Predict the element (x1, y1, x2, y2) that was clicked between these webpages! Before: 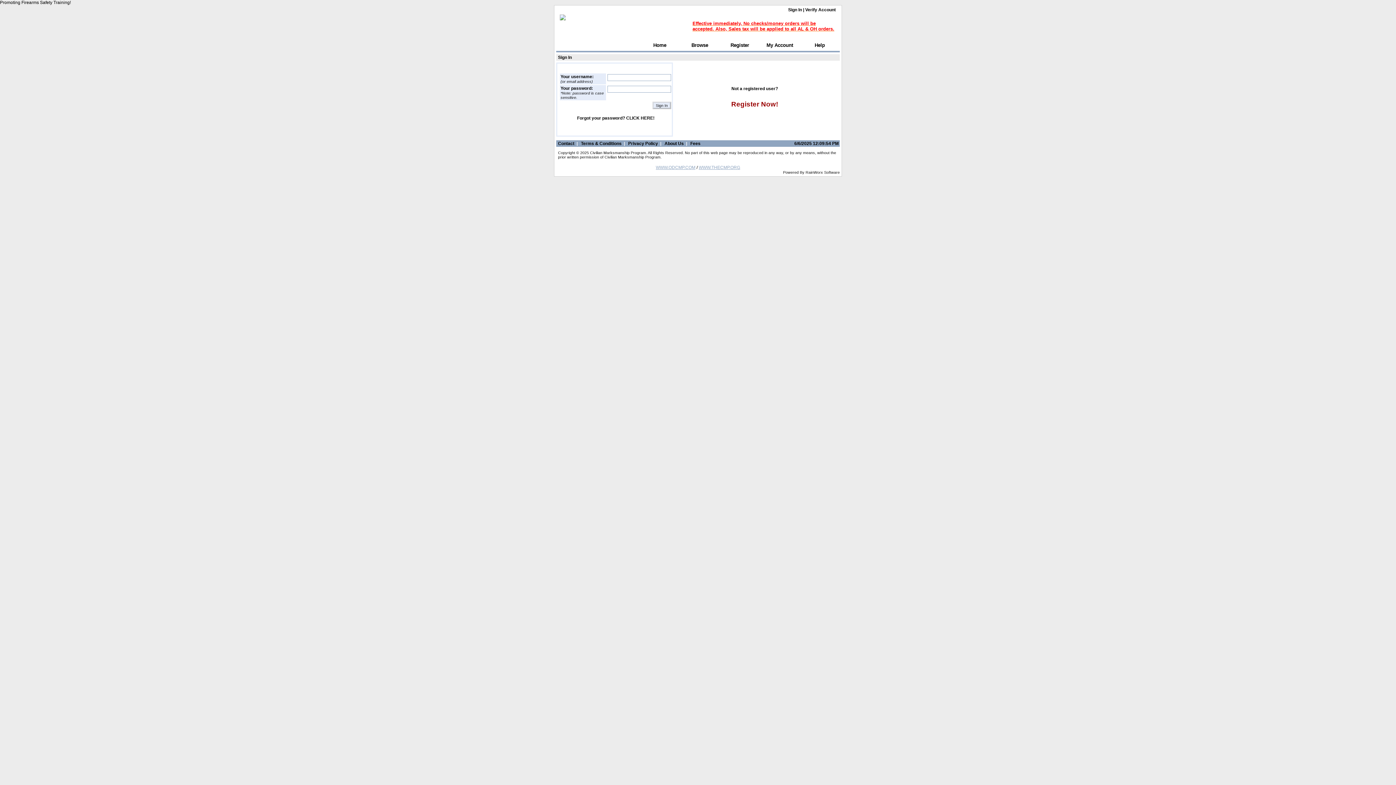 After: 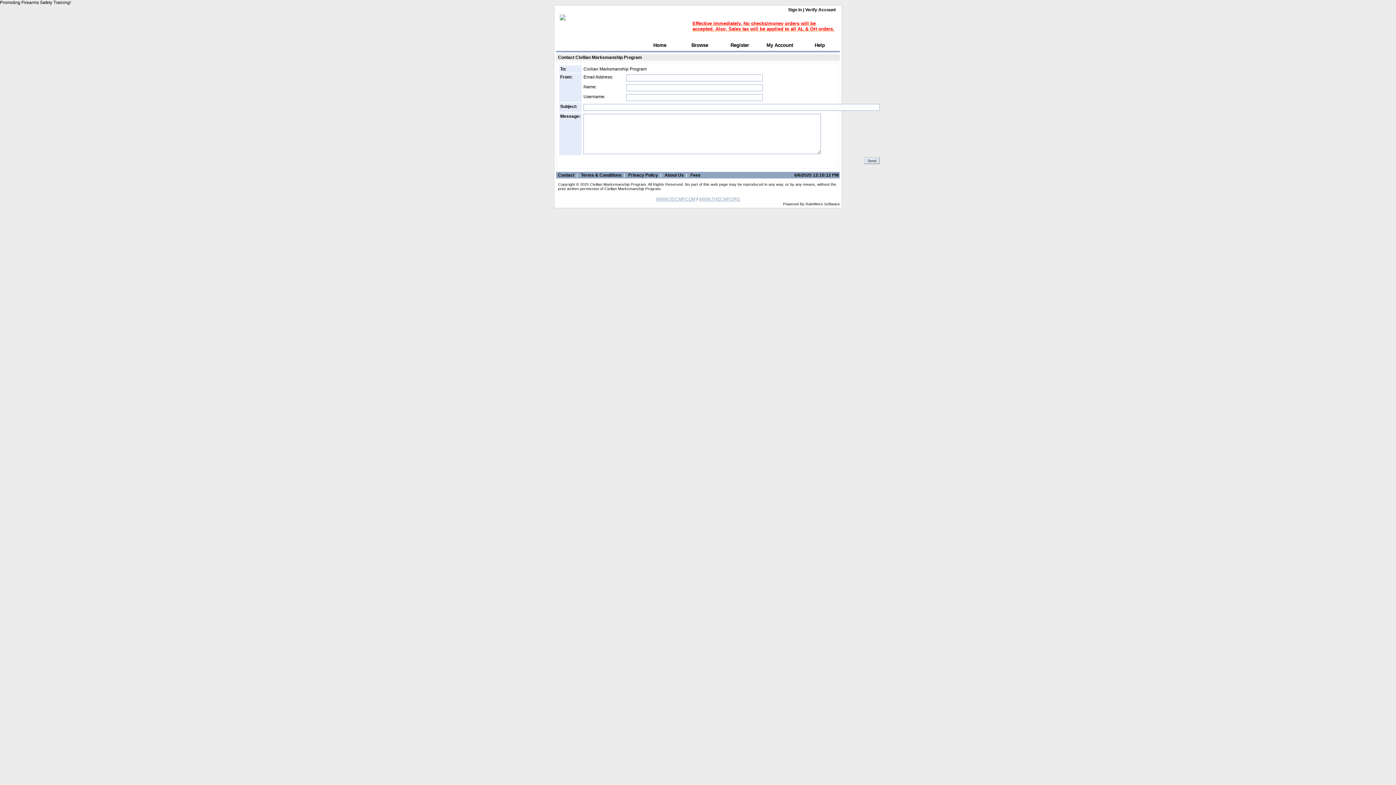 Action: bbox: (558, 141, 574, 146) label: Contact